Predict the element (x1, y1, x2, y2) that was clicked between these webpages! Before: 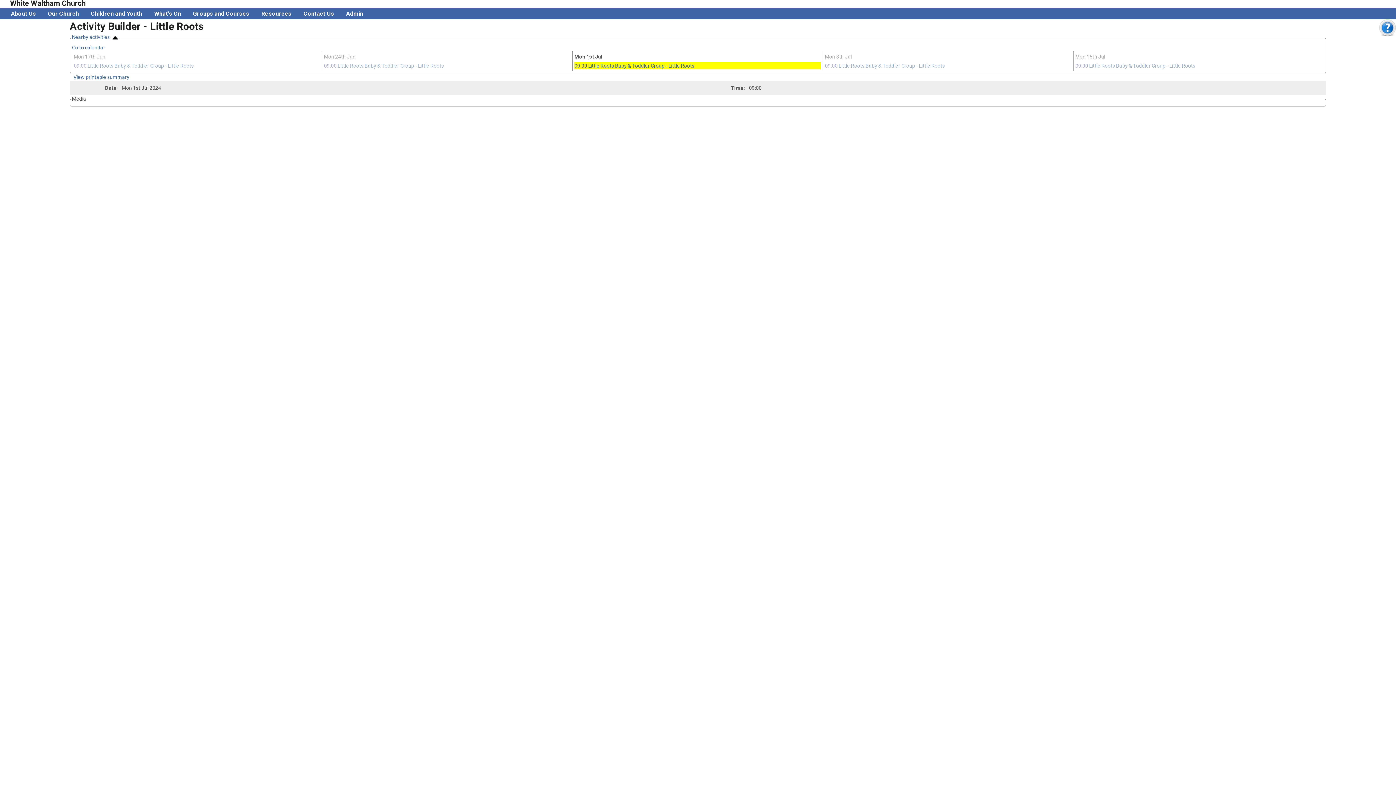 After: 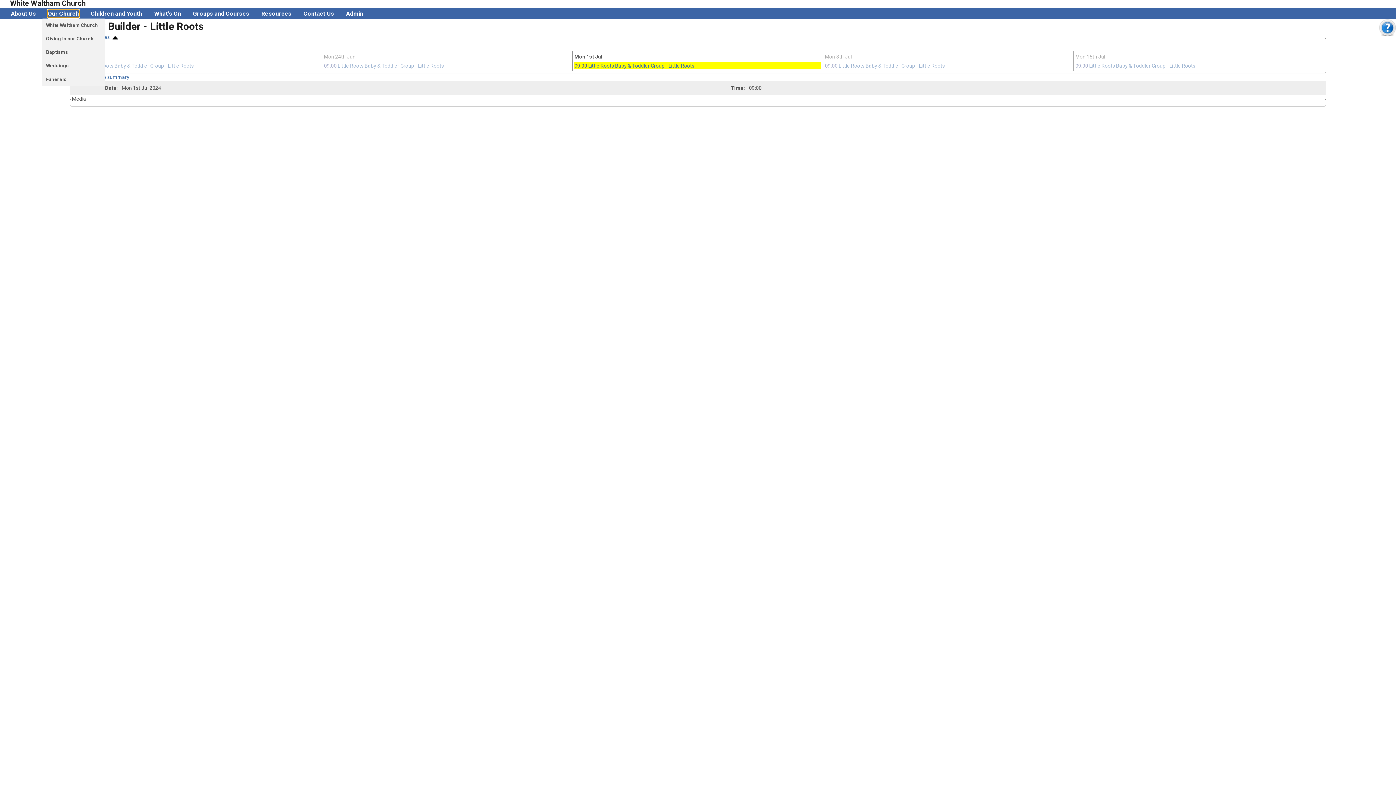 Action: label: Our Church bbox: (48, 10, 78, 17)